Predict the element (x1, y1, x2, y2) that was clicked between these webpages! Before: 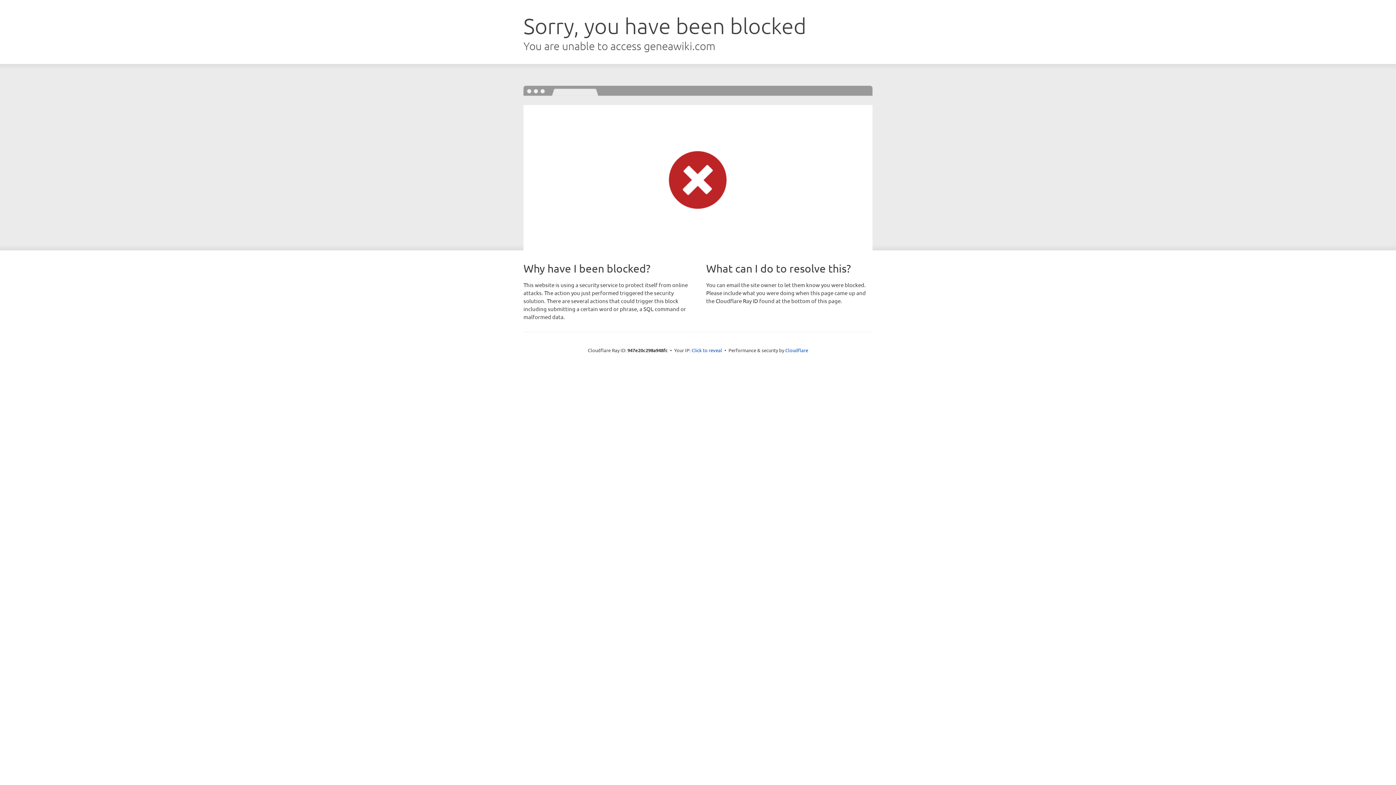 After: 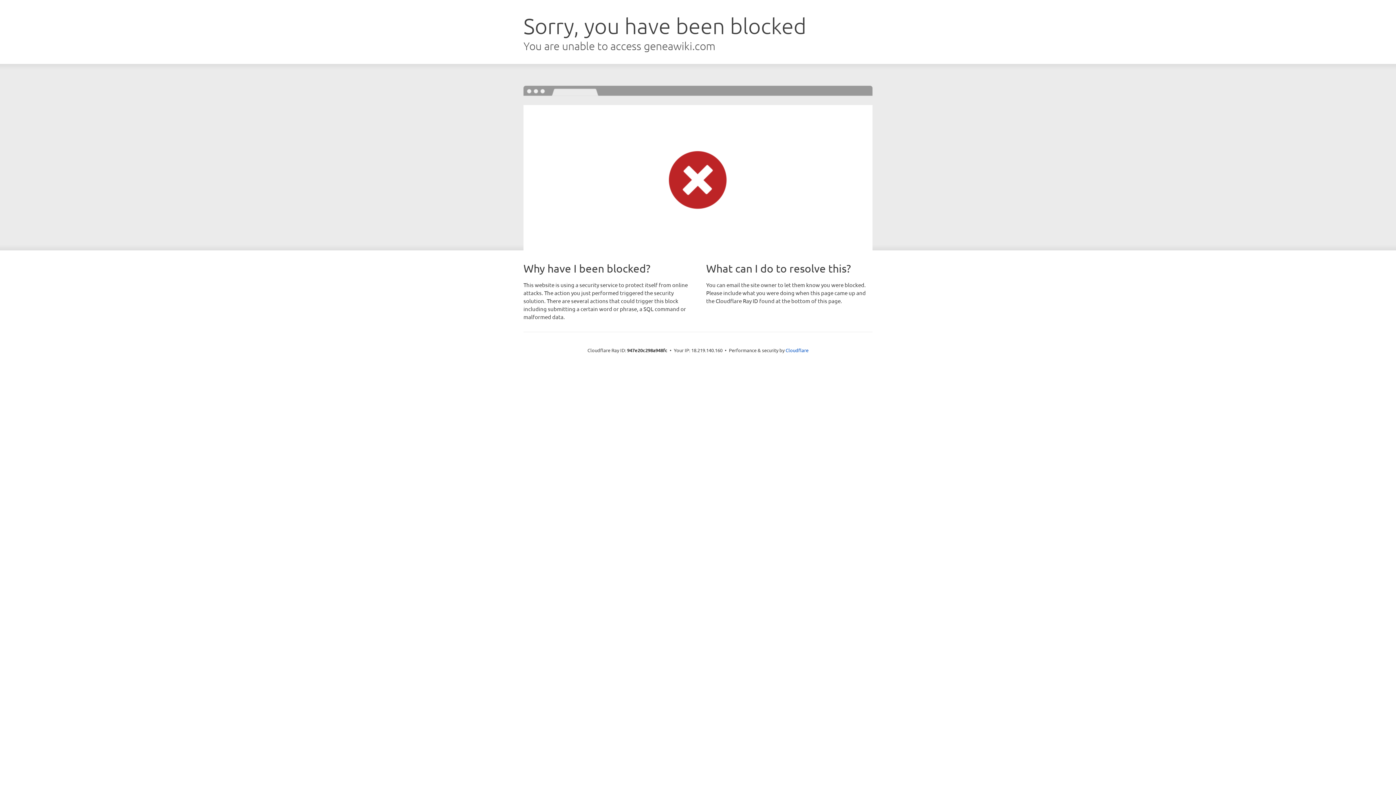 Action: bbox: (691, 346, 722, 353) label: Click to reveal